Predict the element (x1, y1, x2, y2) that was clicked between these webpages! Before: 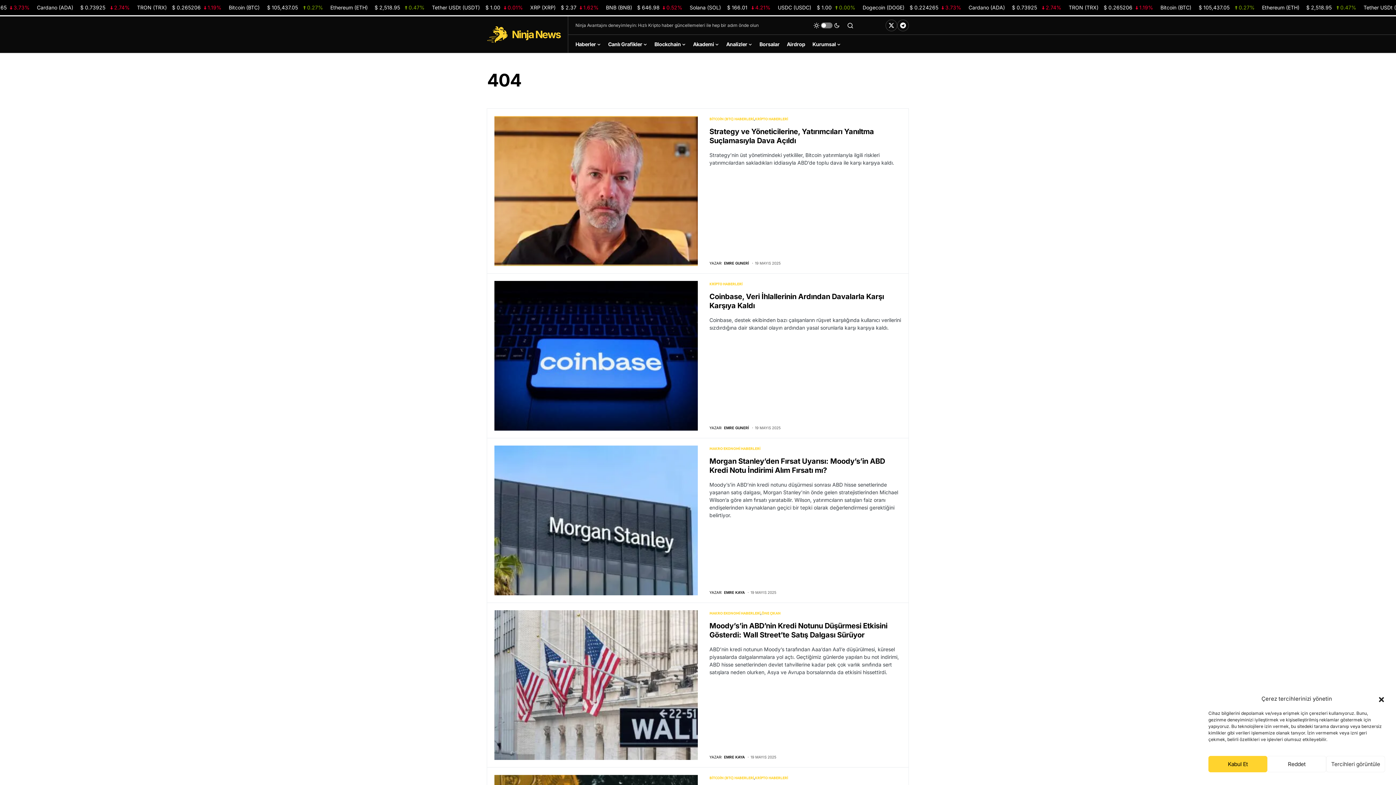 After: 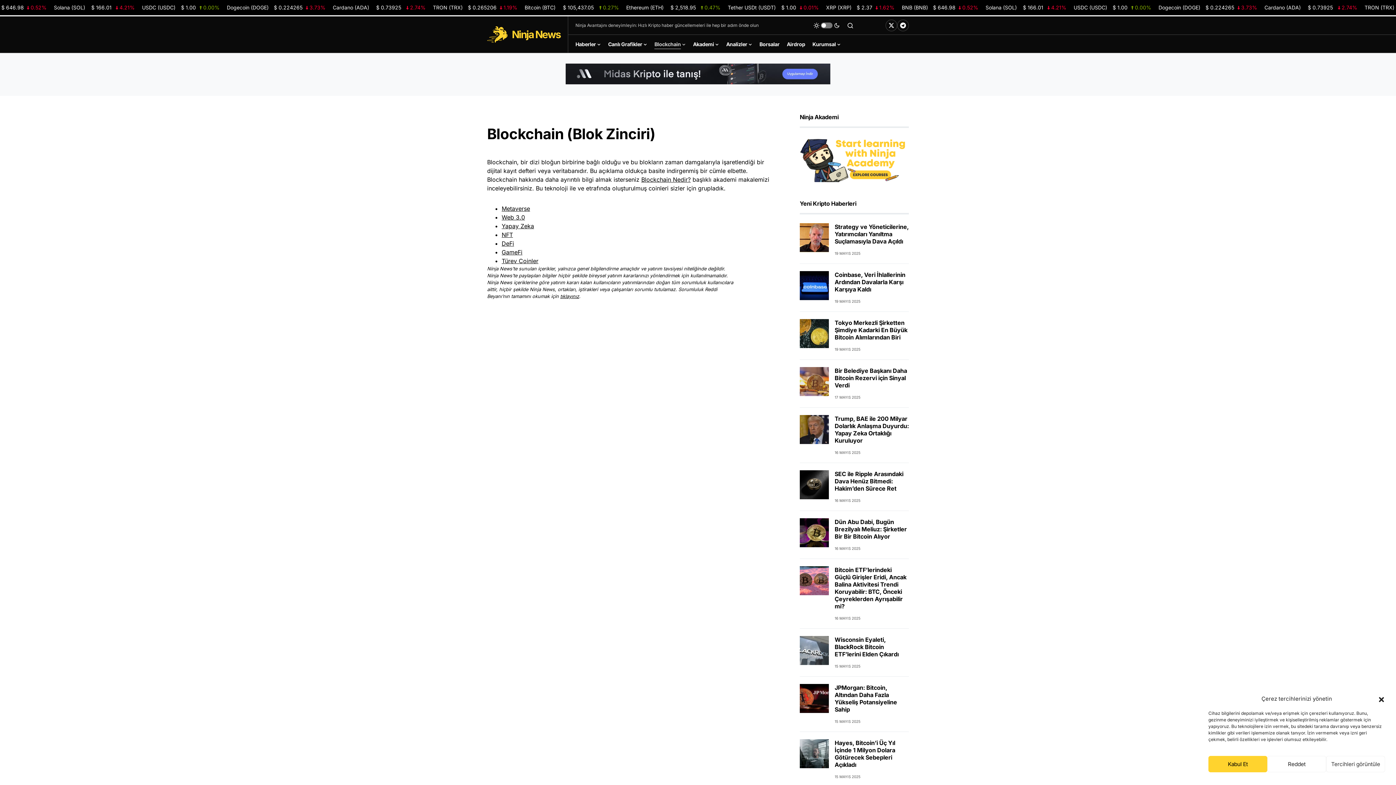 Action: label: Blockchain bbox: (654, 34, 685, 53)